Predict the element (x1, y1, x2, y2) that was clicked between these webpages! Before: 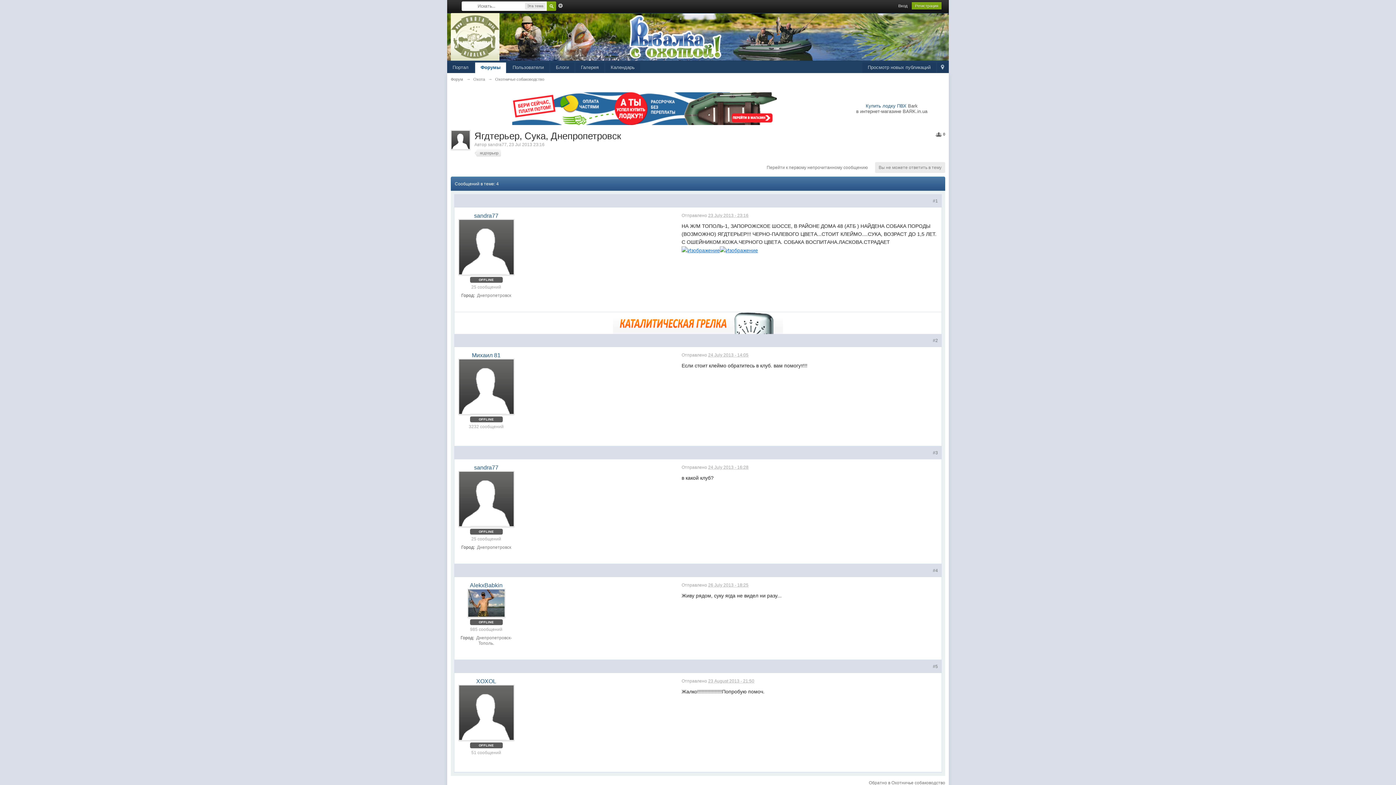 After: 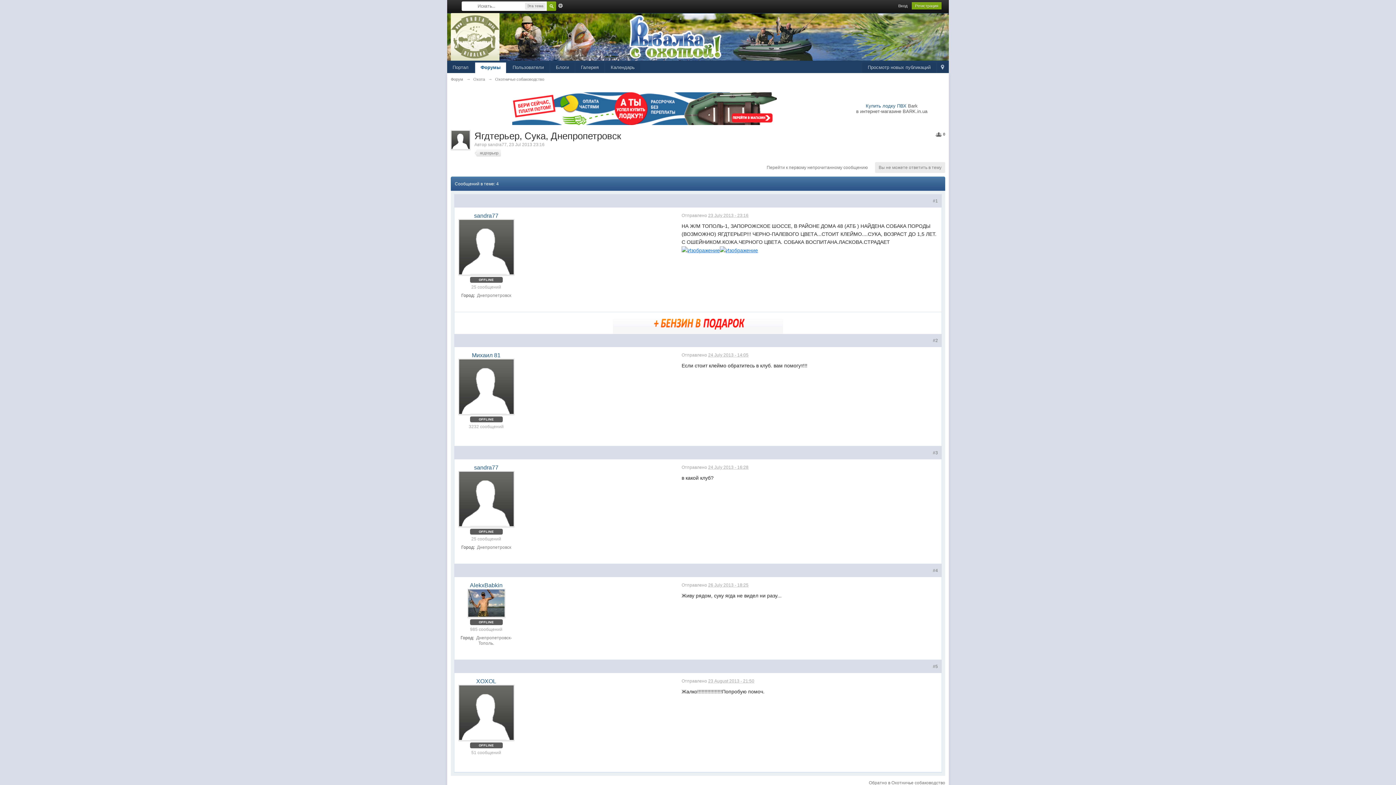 Action: label: #2 bbox: (933, 338, 938, 343)